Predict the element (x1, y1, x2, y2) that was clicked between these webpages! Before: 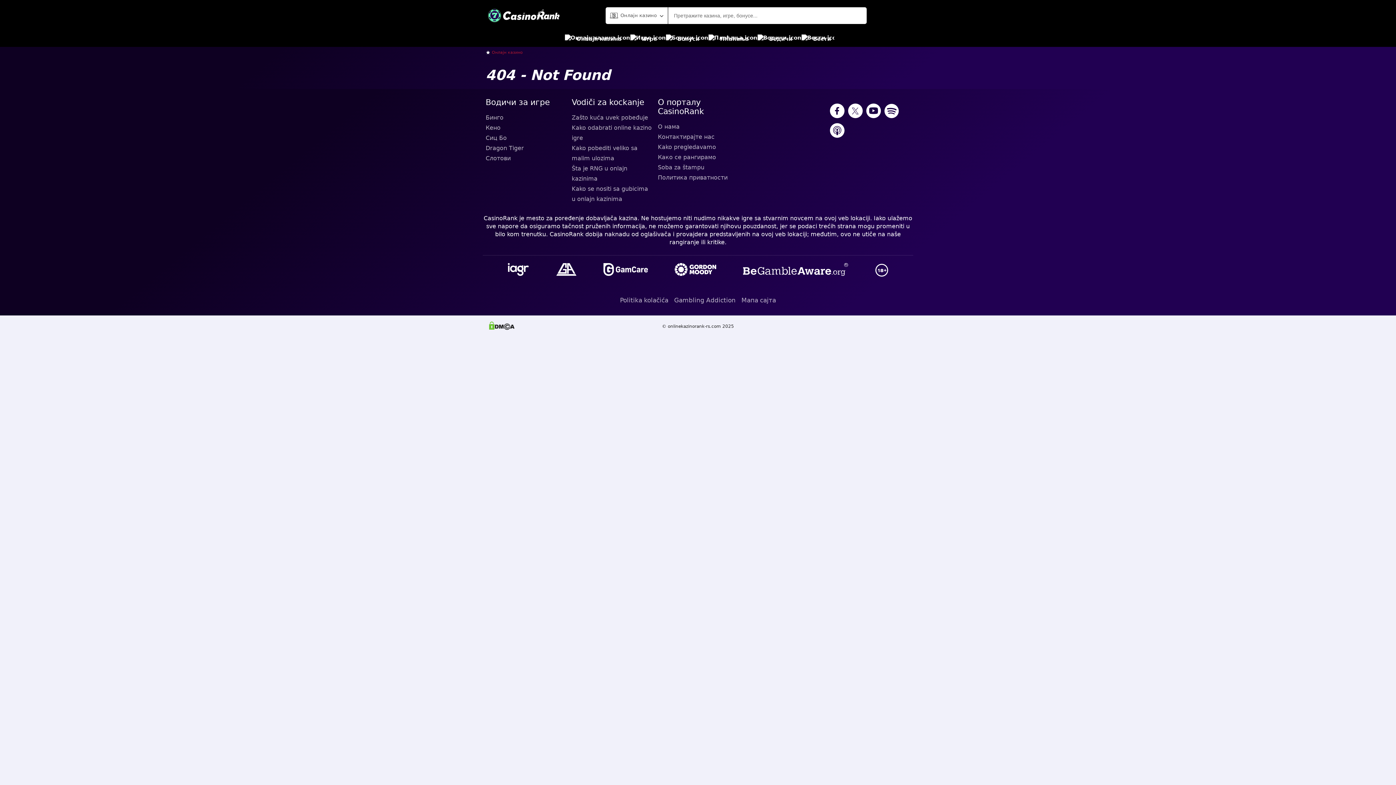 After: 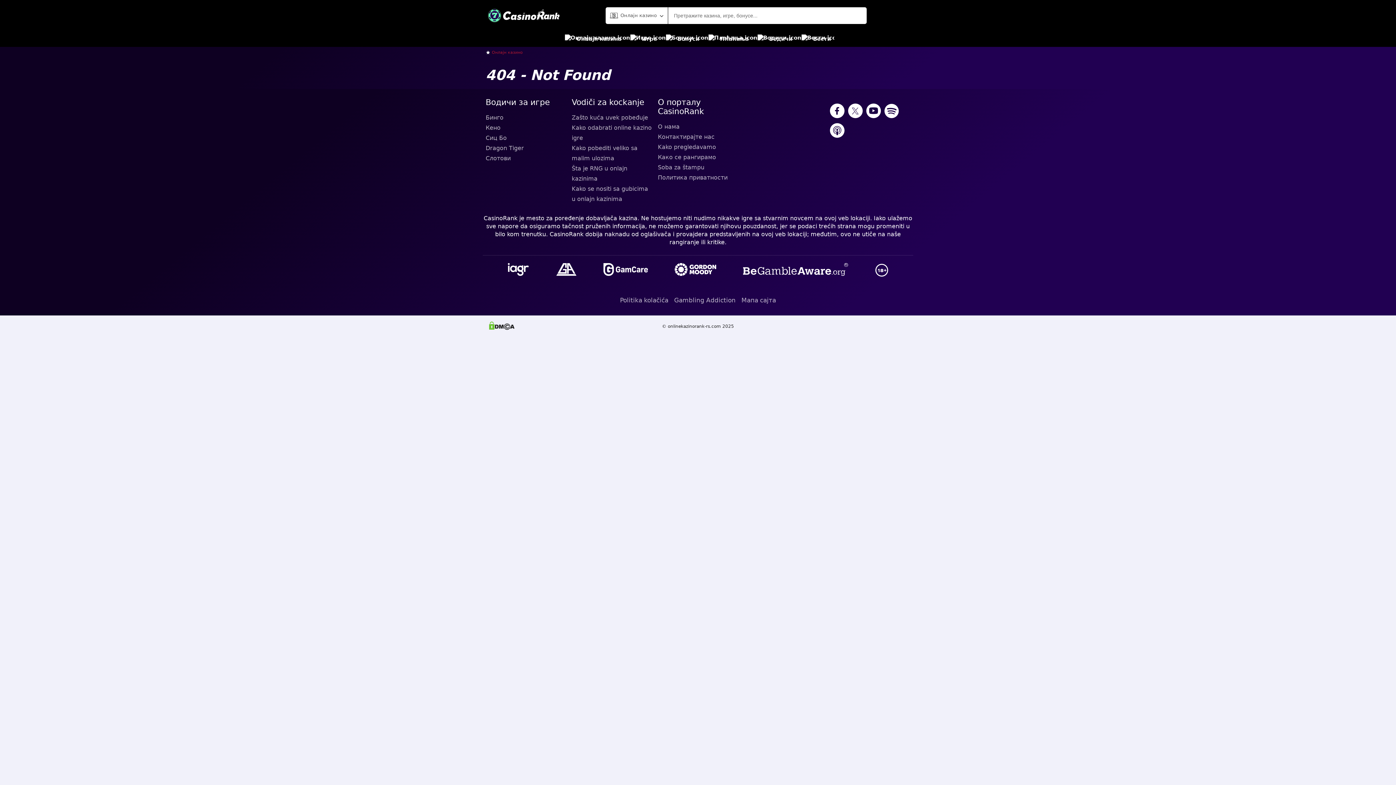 Action: bbox: (673, 261, 718, 279)